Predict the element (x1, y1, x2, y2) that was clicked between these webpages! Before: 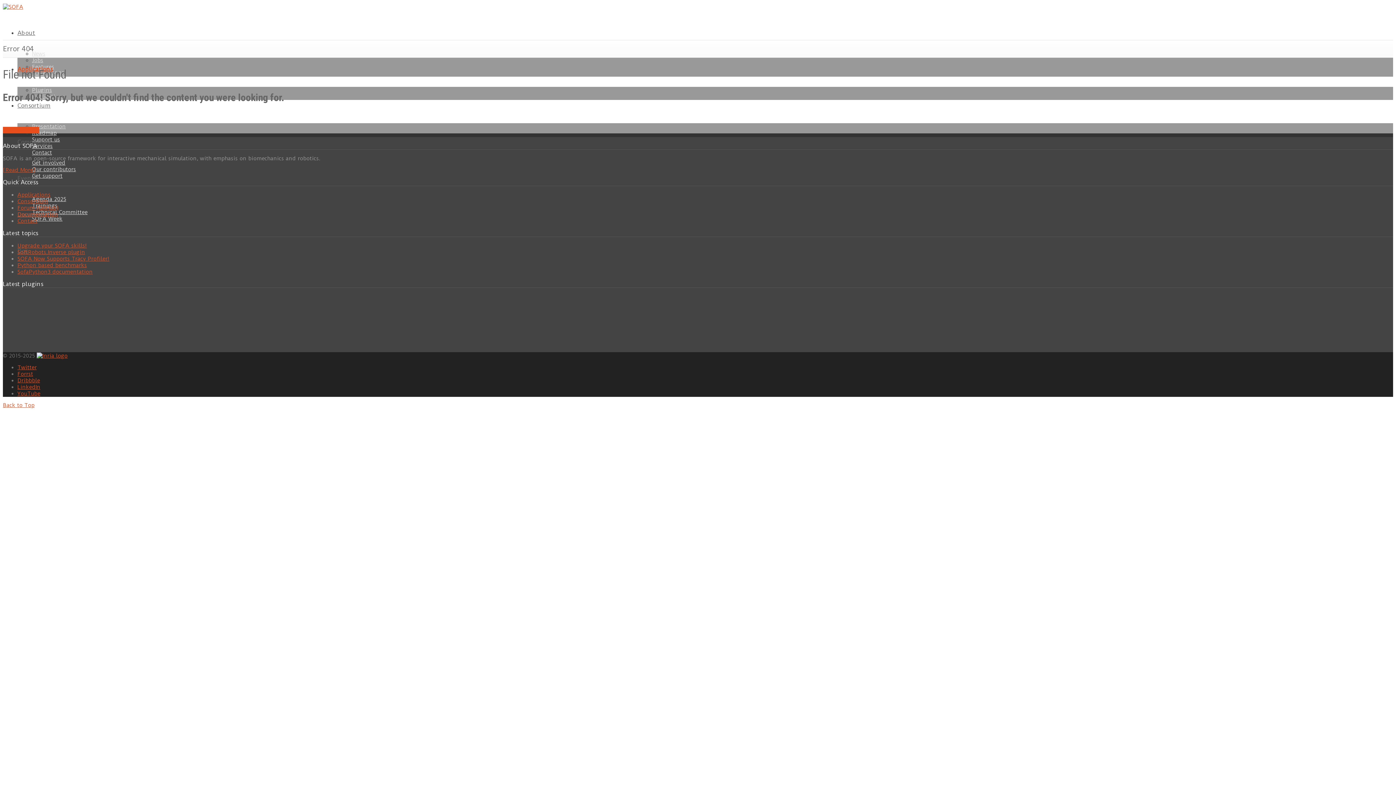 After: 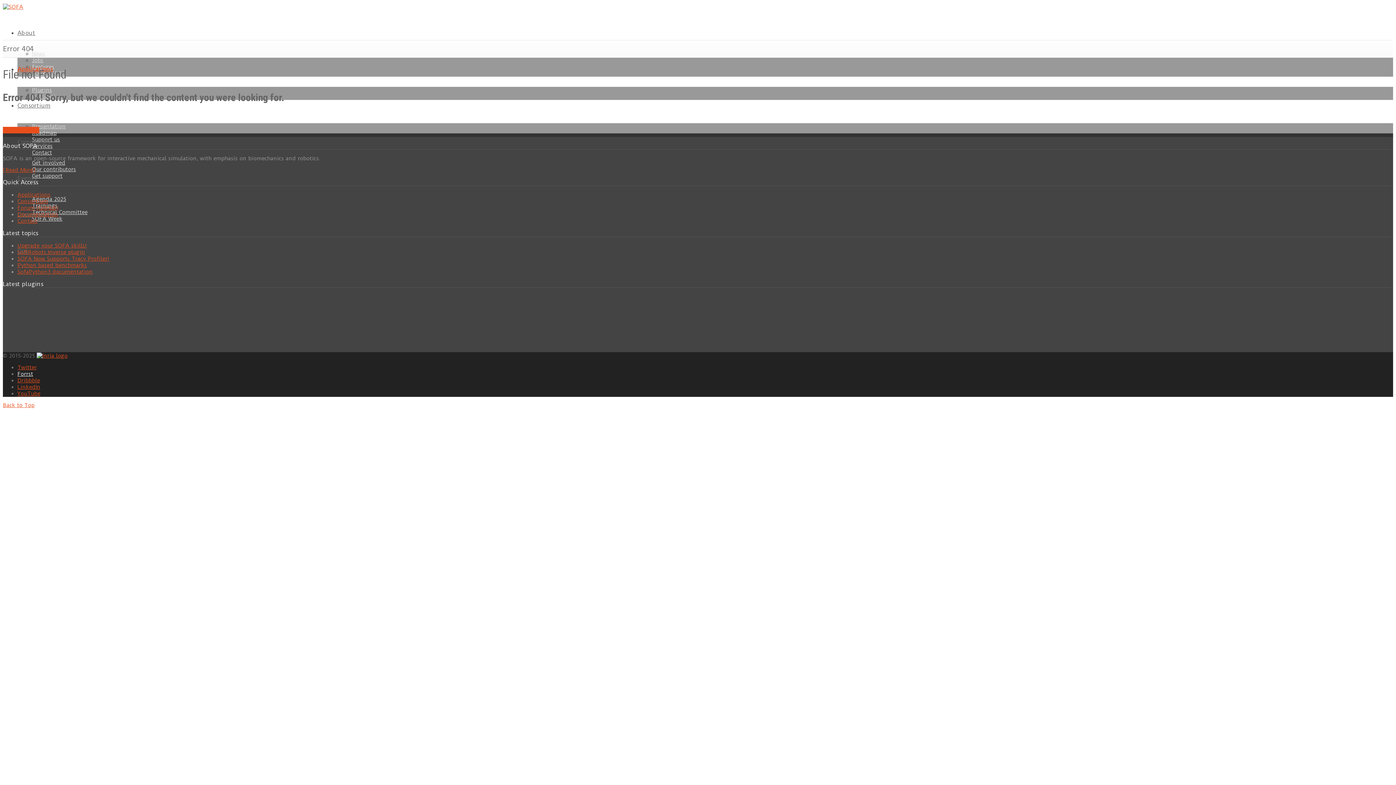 Action: bbox: (17, 370, 33, 377) label: Forrst